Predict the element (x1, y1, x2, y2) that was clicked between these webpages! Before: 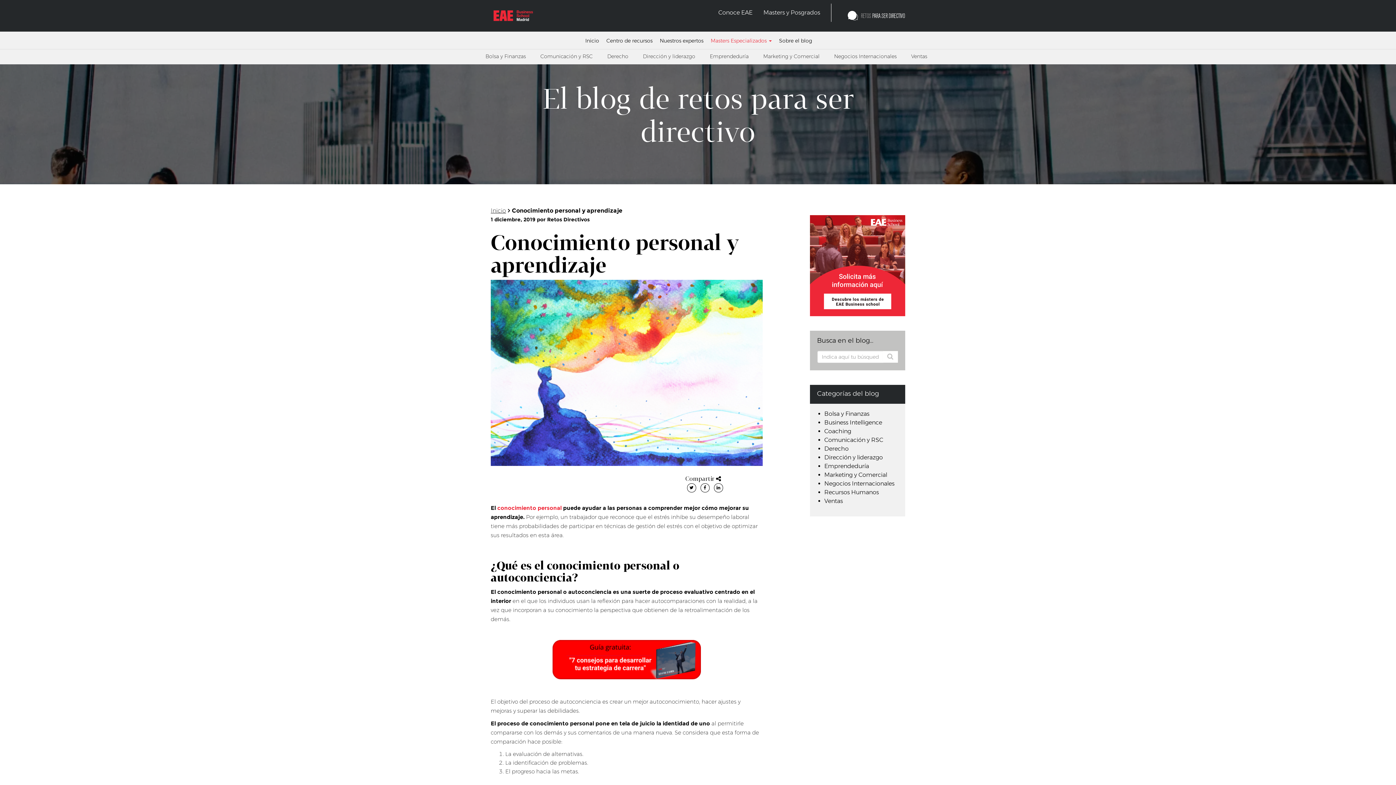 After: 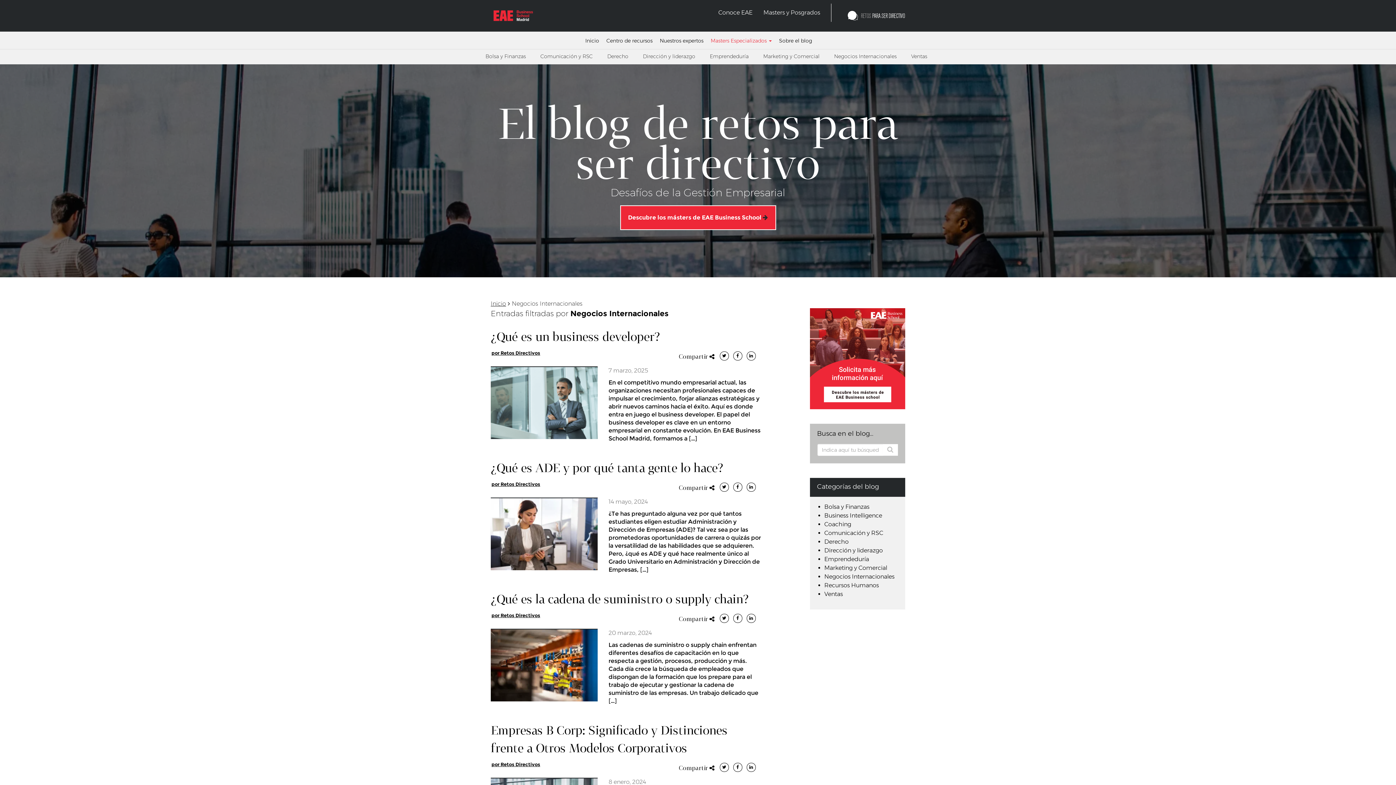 Action: label: Negocios Internacionales bbox: (824, 480, 894, 487)